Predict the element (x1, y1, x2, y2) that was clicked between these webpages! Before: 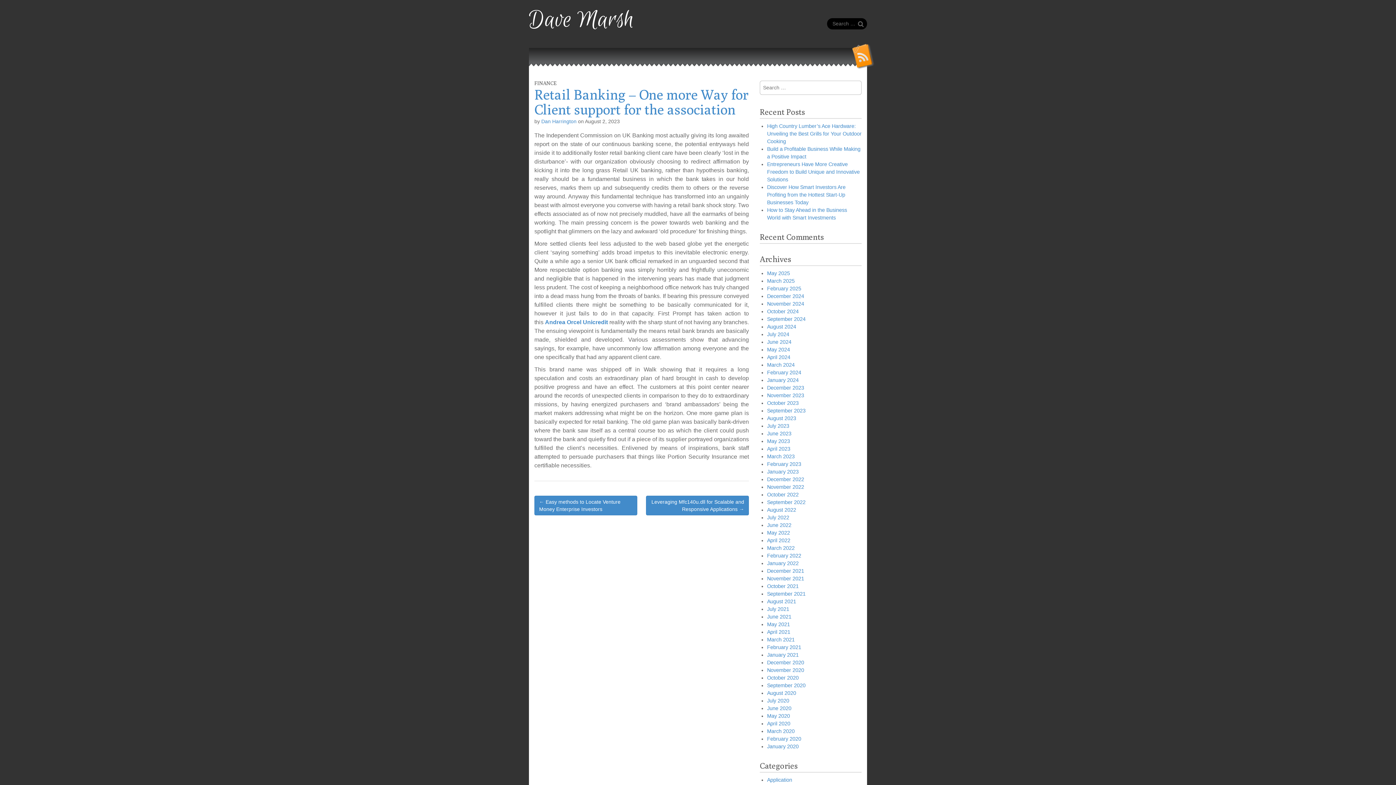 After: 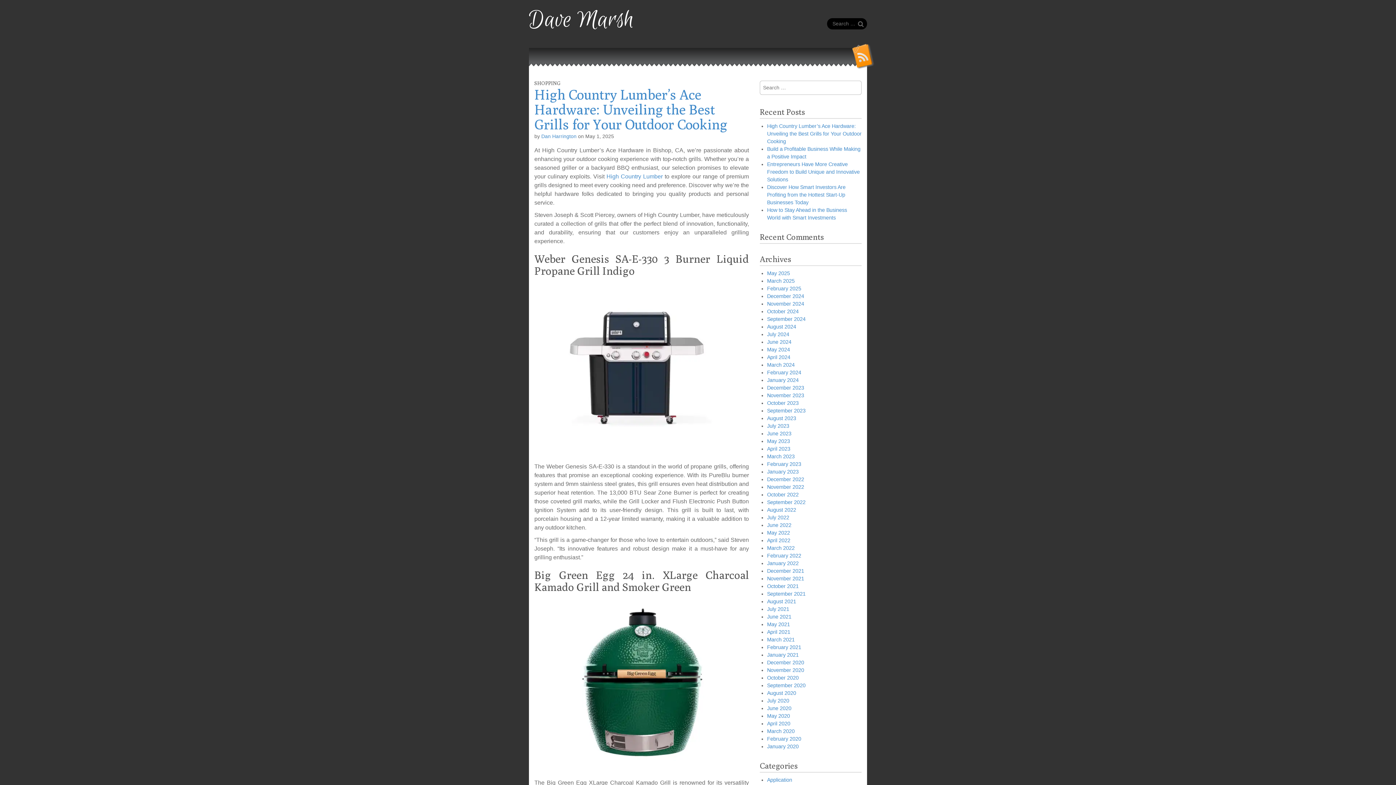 Action: bbox: (529, 5, 634, 35) label: Dave Marsh